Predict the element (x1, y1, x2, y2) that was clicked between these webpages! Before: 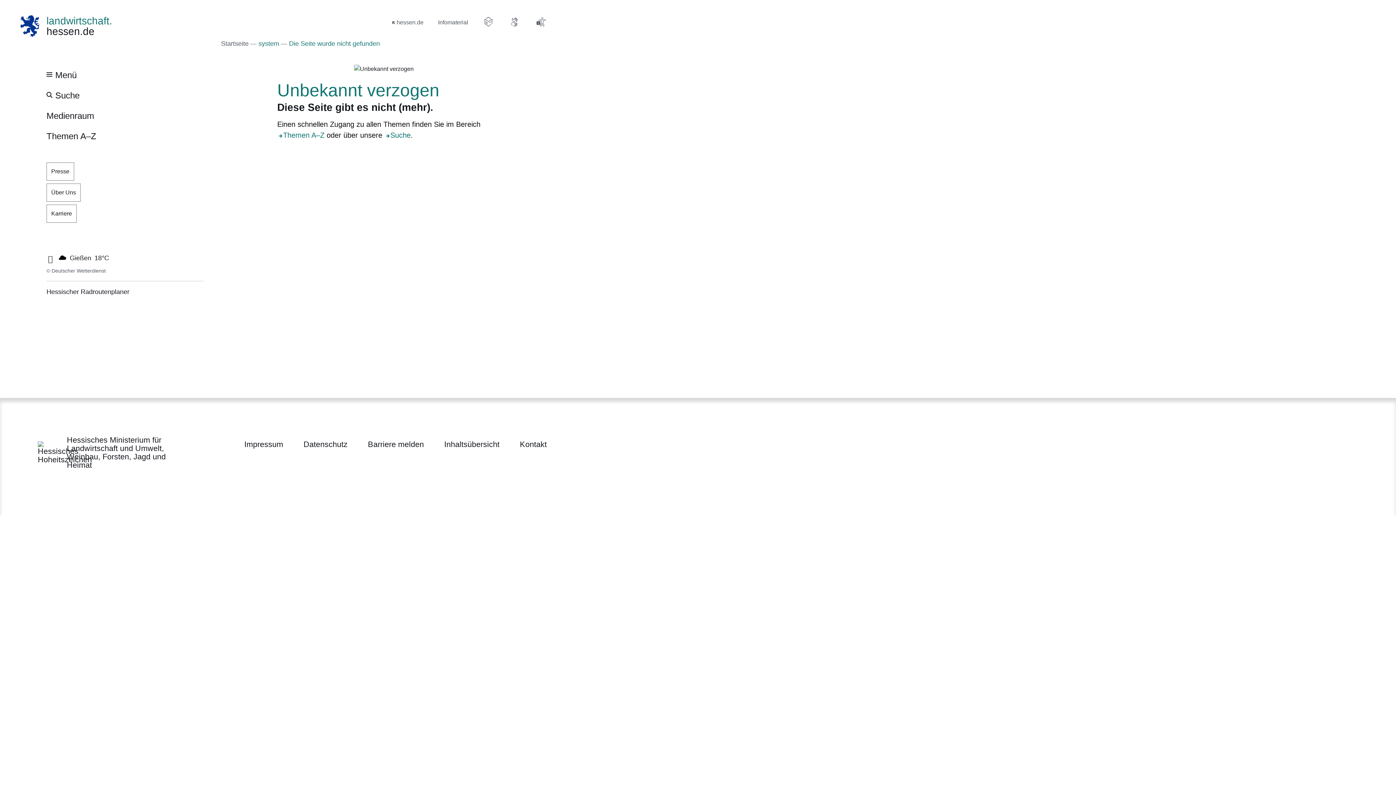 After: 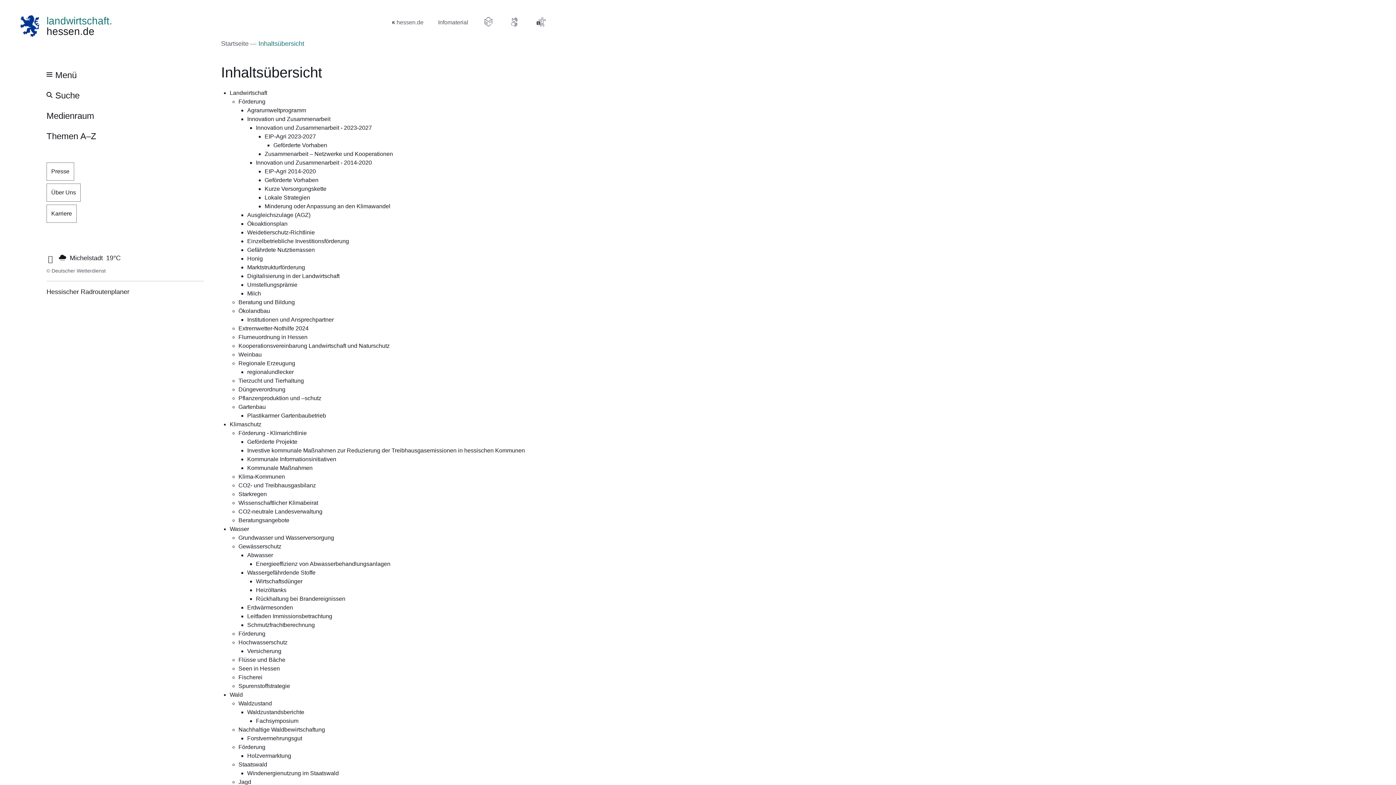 Action: bbox: (444, 438, 499, 450) label: Inhaltsübersicht